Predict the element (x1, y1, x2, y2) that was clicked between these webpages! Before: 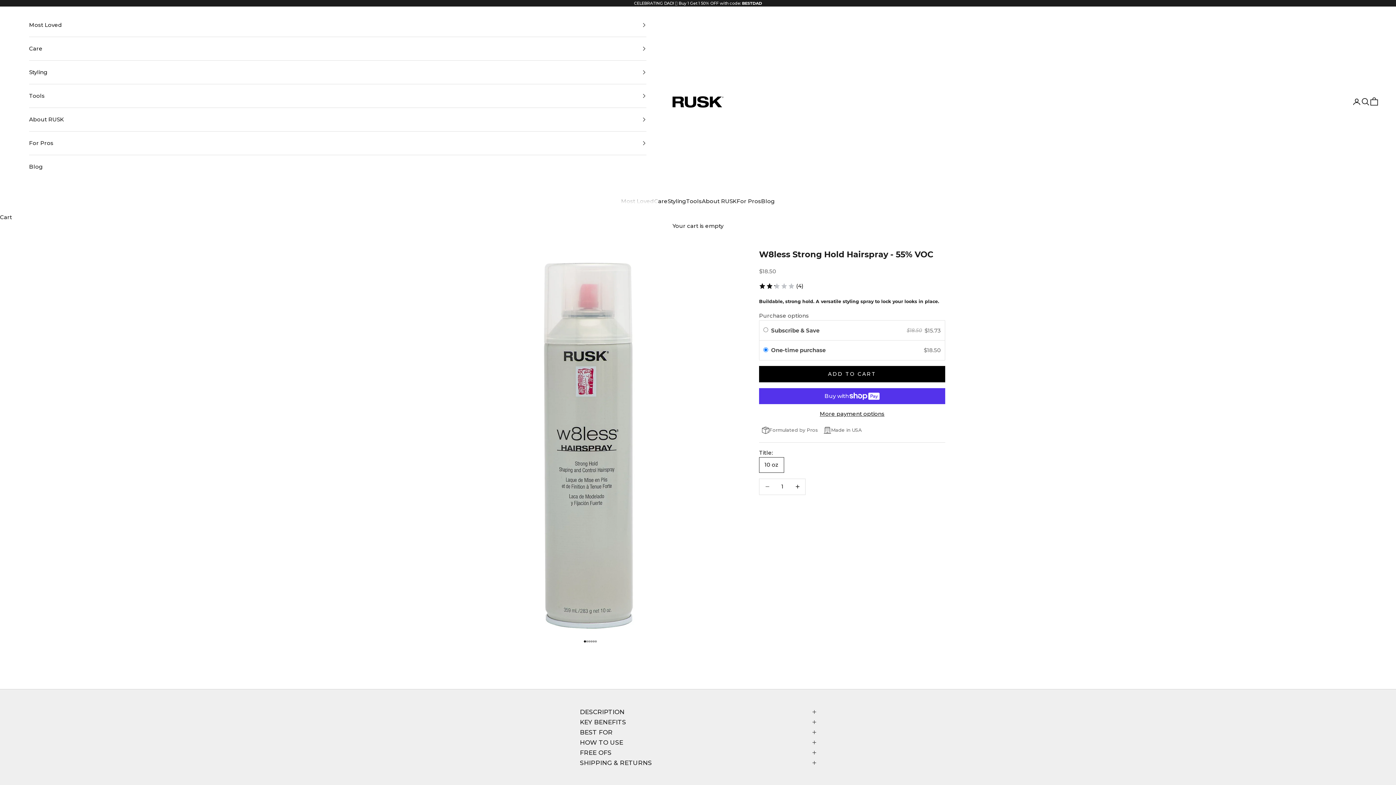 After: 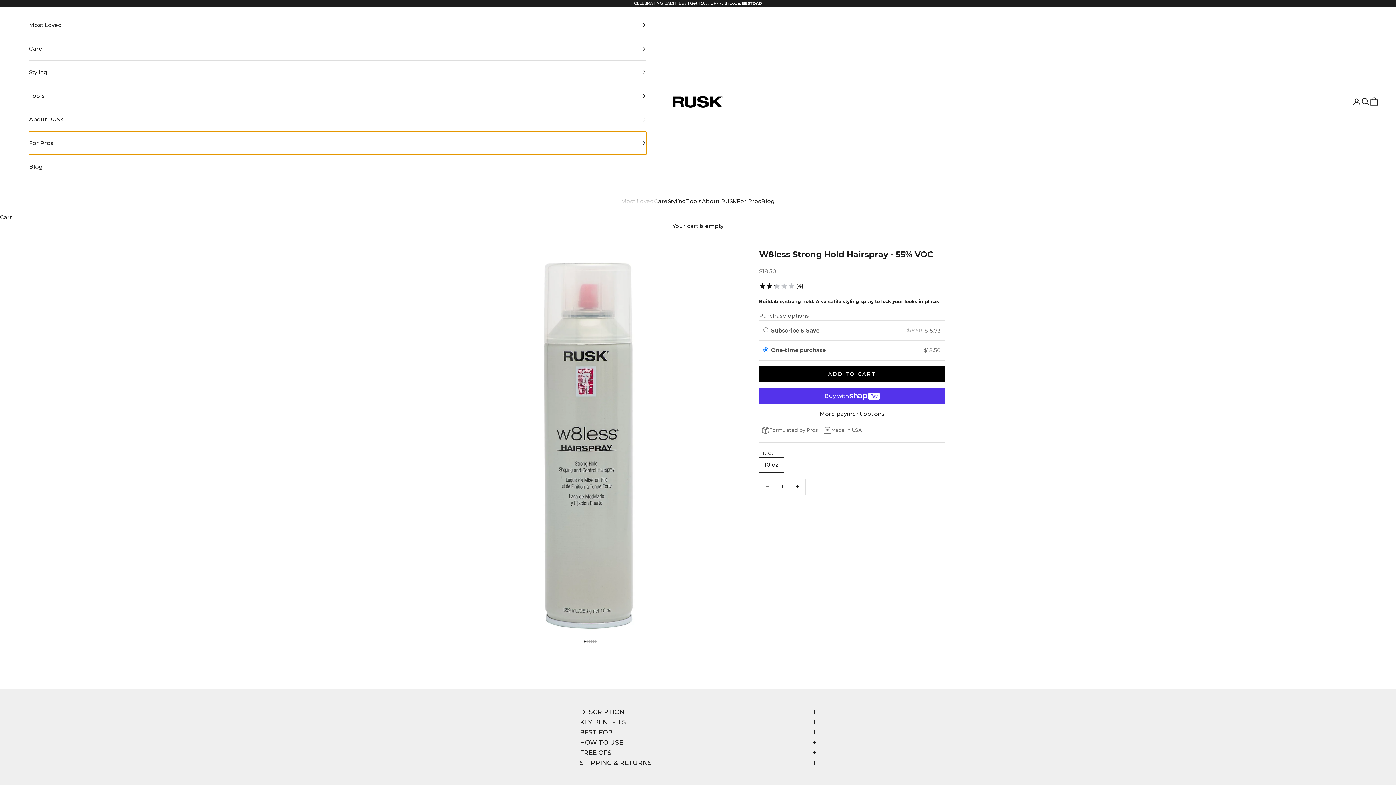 Action: label: For Pros bbox: (29, 131, 646, 154)